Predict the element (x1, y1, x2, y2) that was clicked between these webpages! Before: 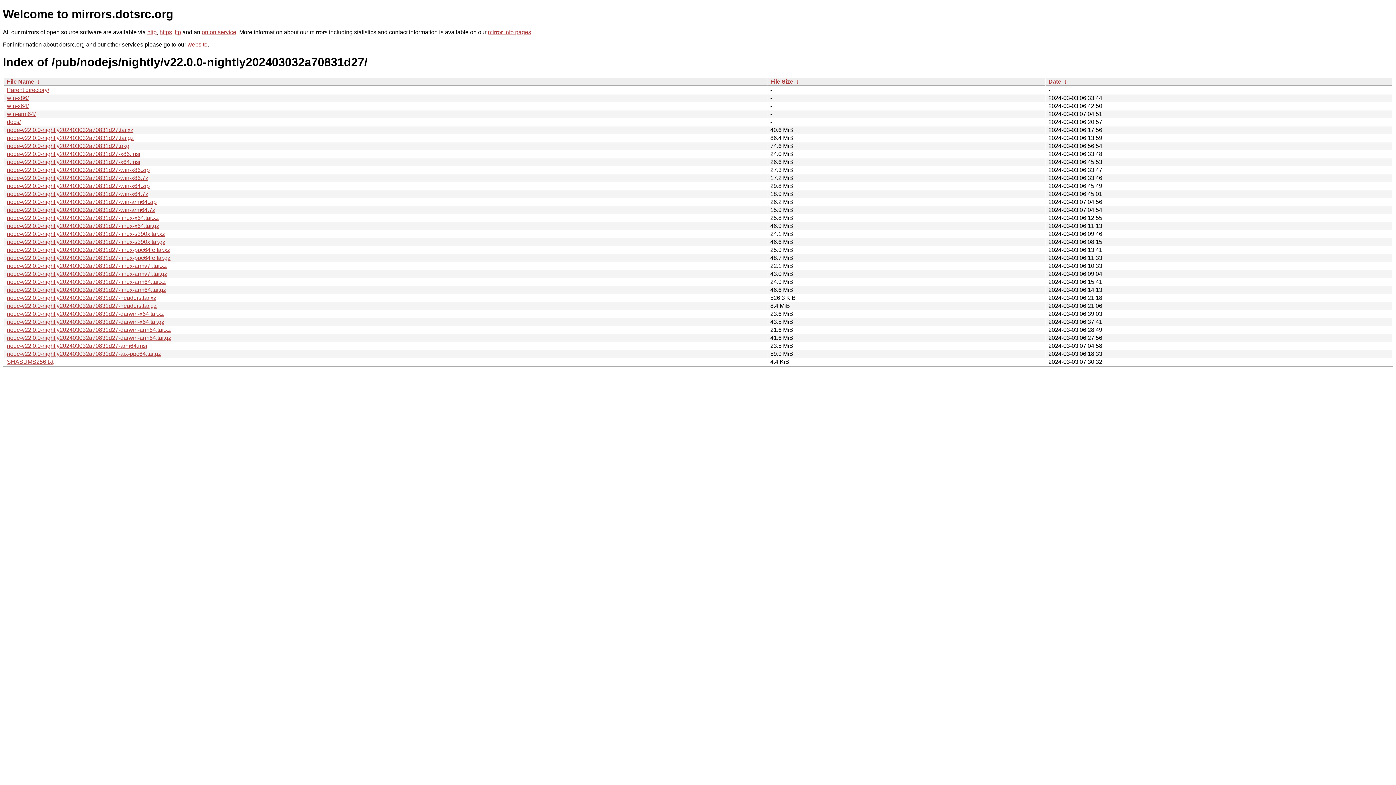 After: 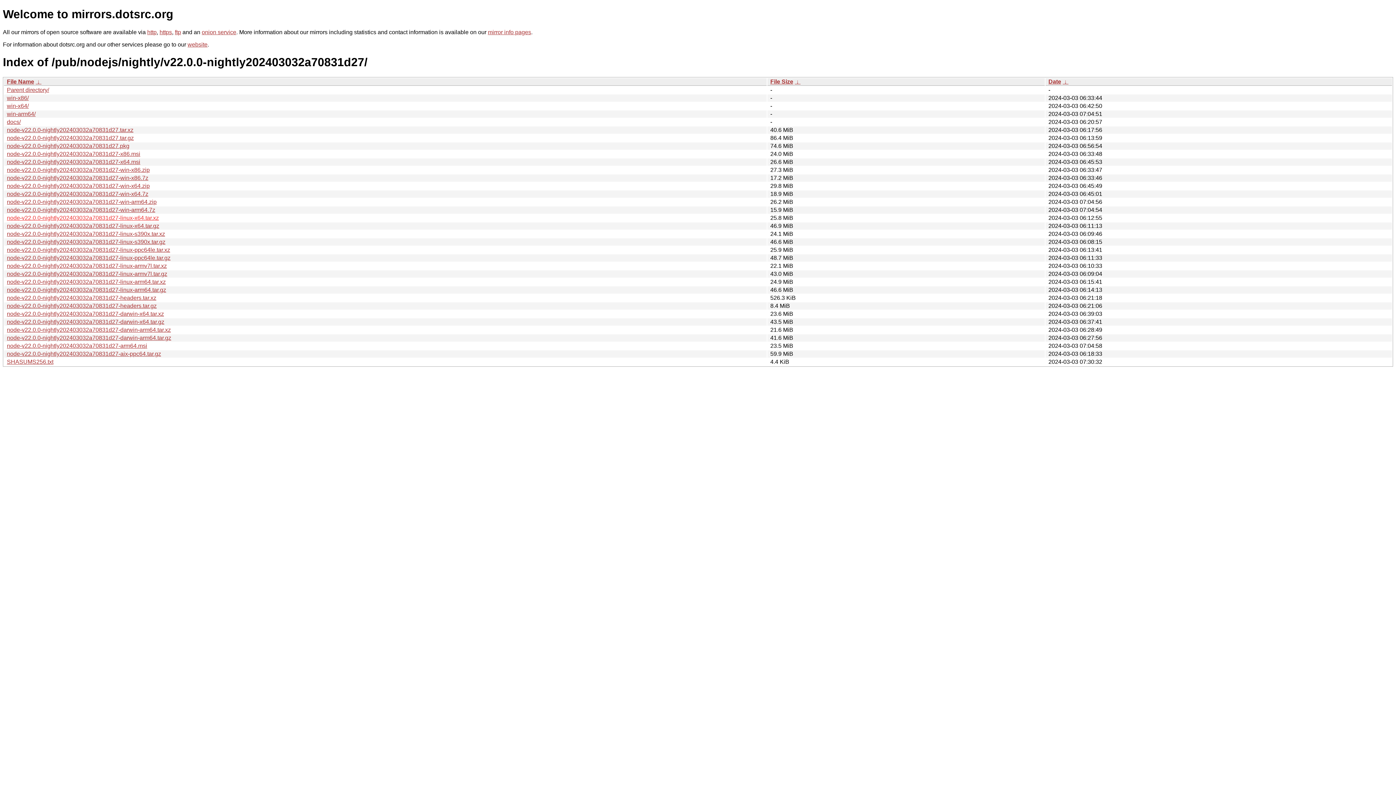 Action: bbox: (6, 214, 158, 221) label: node-v22.0.0-nightly202403032a70831d27-linux-x64.tar.xz